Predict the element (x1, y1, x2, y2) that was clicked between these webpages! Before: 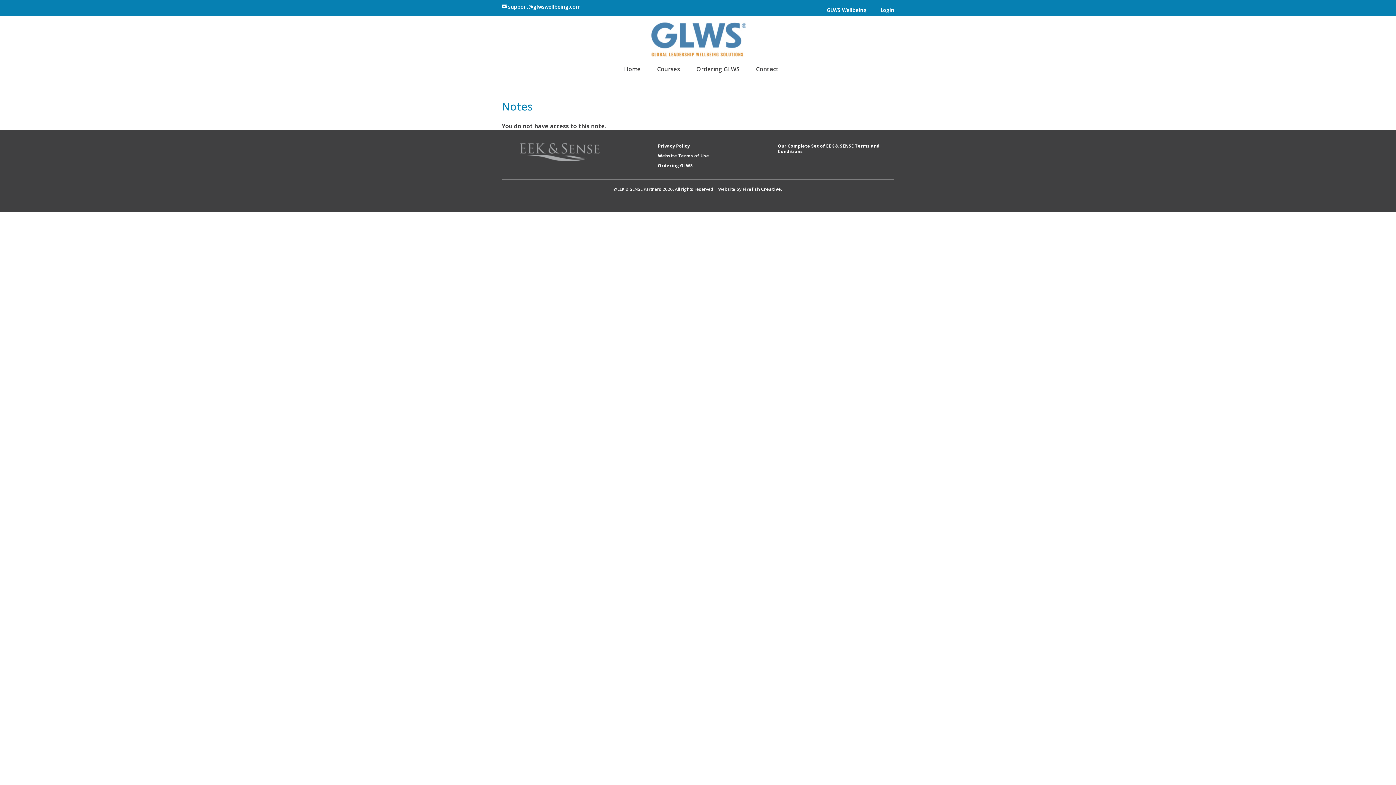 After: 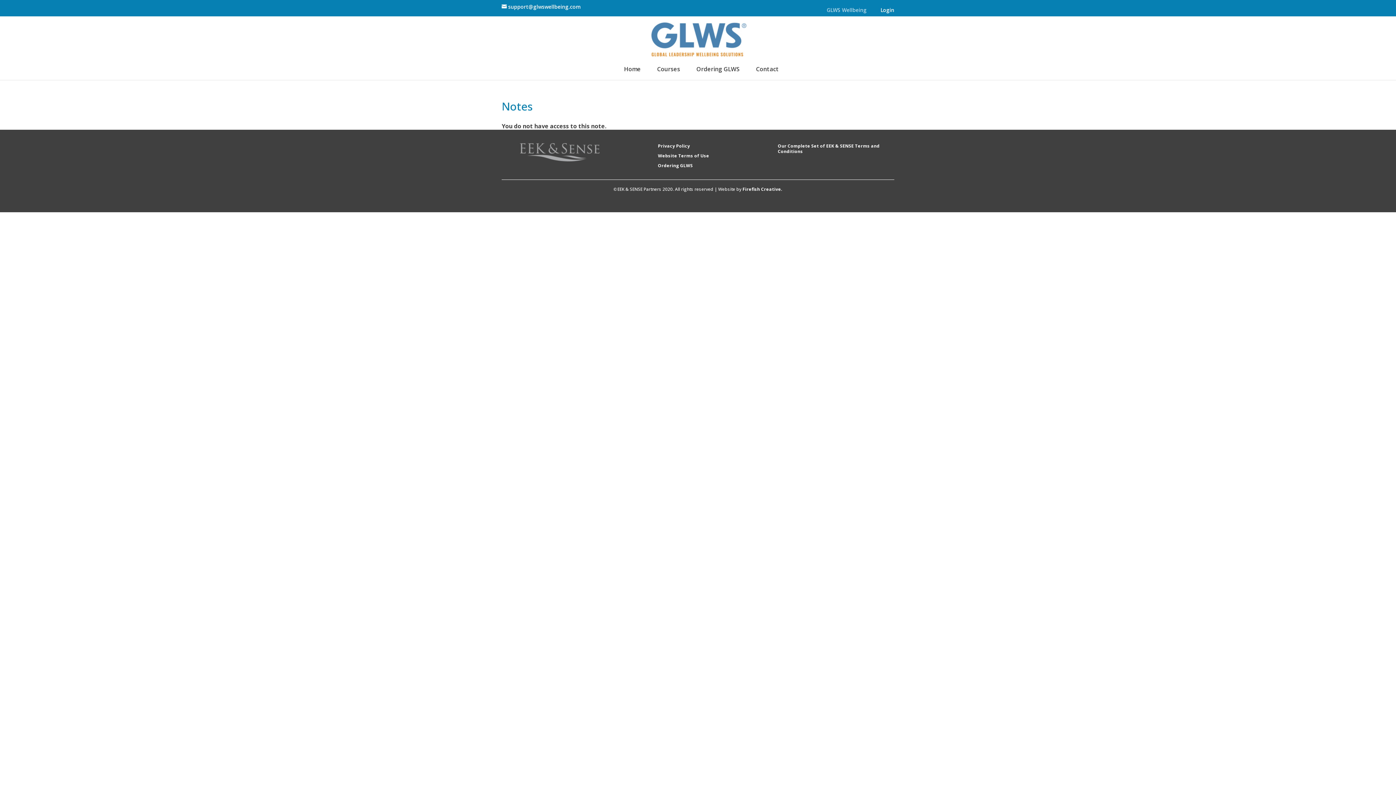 Action: label: GLWS Wellbeing bbox: (827, 7, 866, 16)